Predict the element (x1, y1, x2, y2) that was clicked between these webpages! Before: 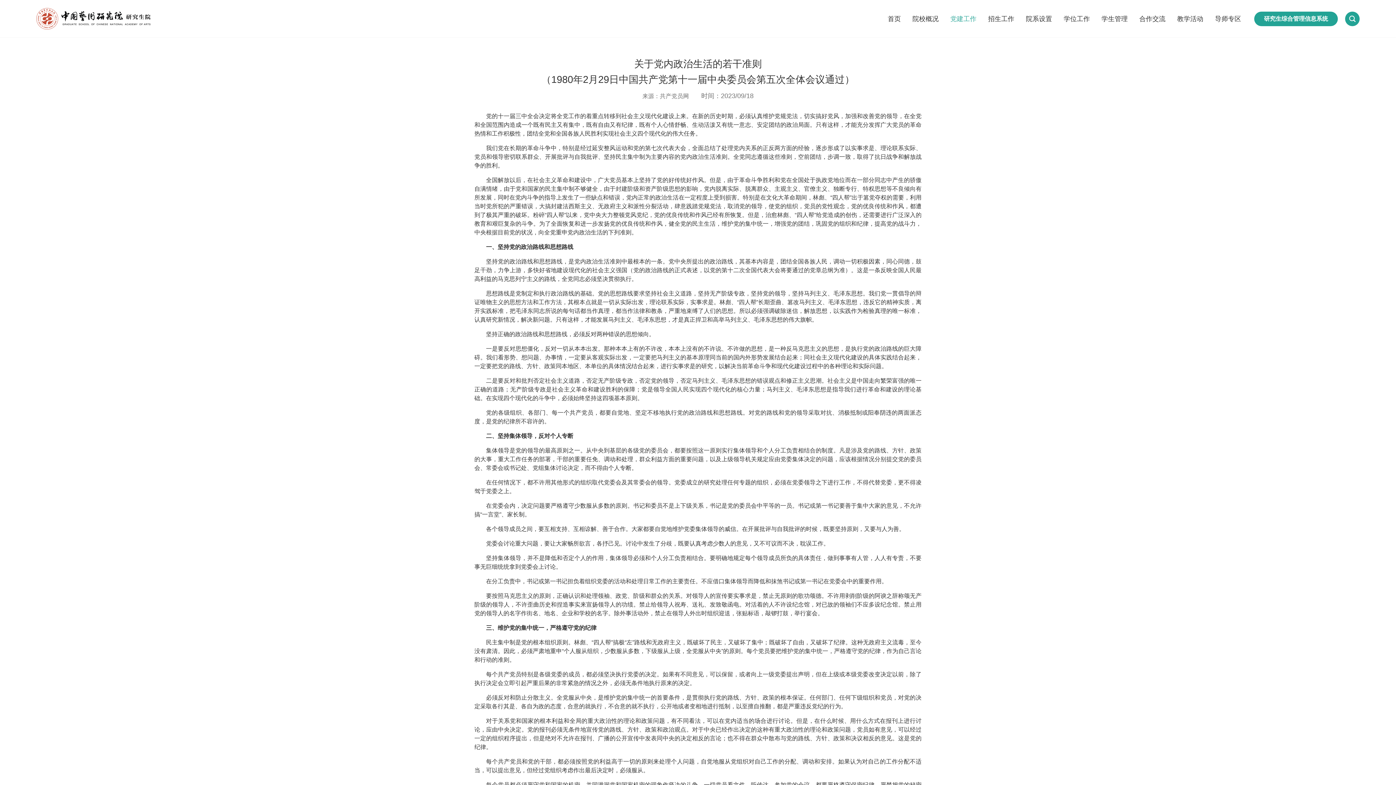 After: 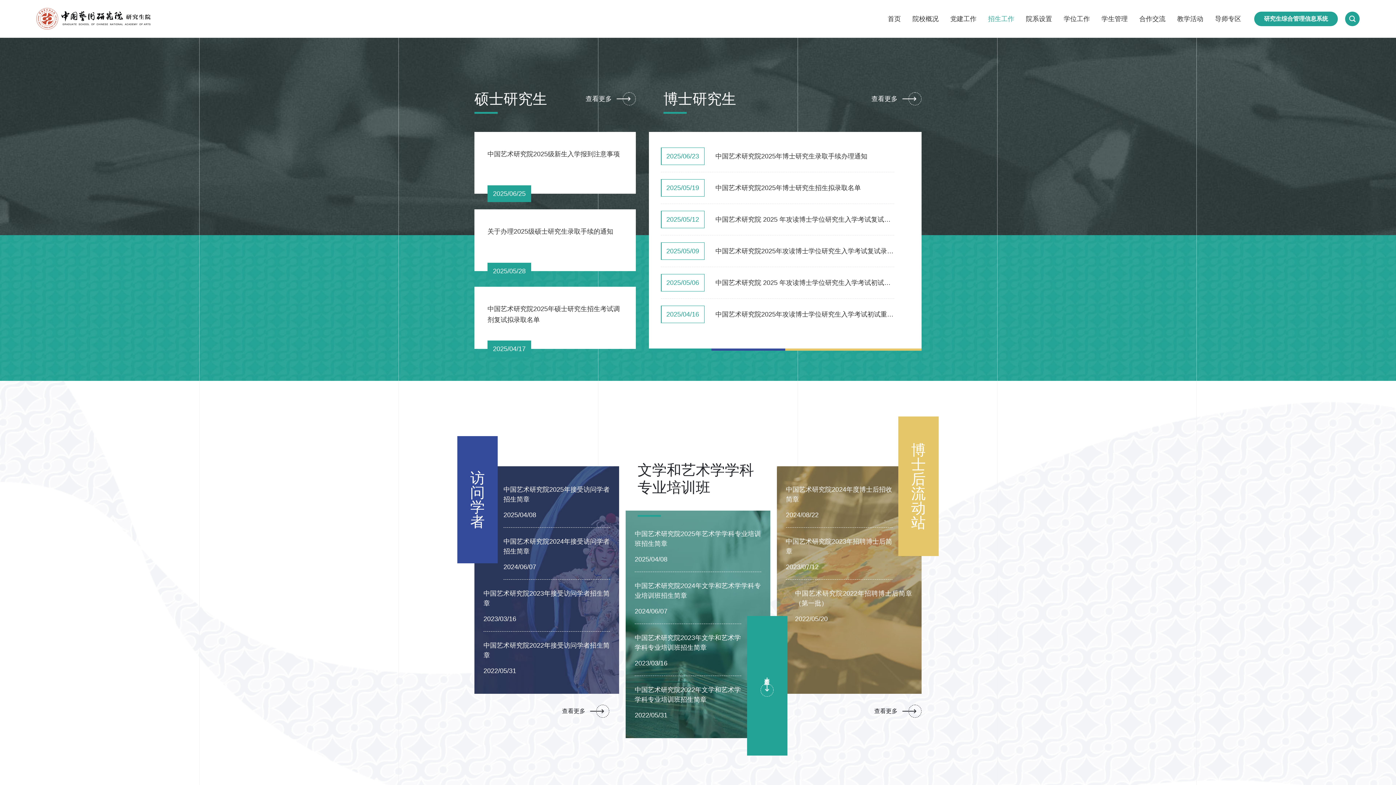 Action: bbox: (982, 13, 1020, 23) label: 招生工作